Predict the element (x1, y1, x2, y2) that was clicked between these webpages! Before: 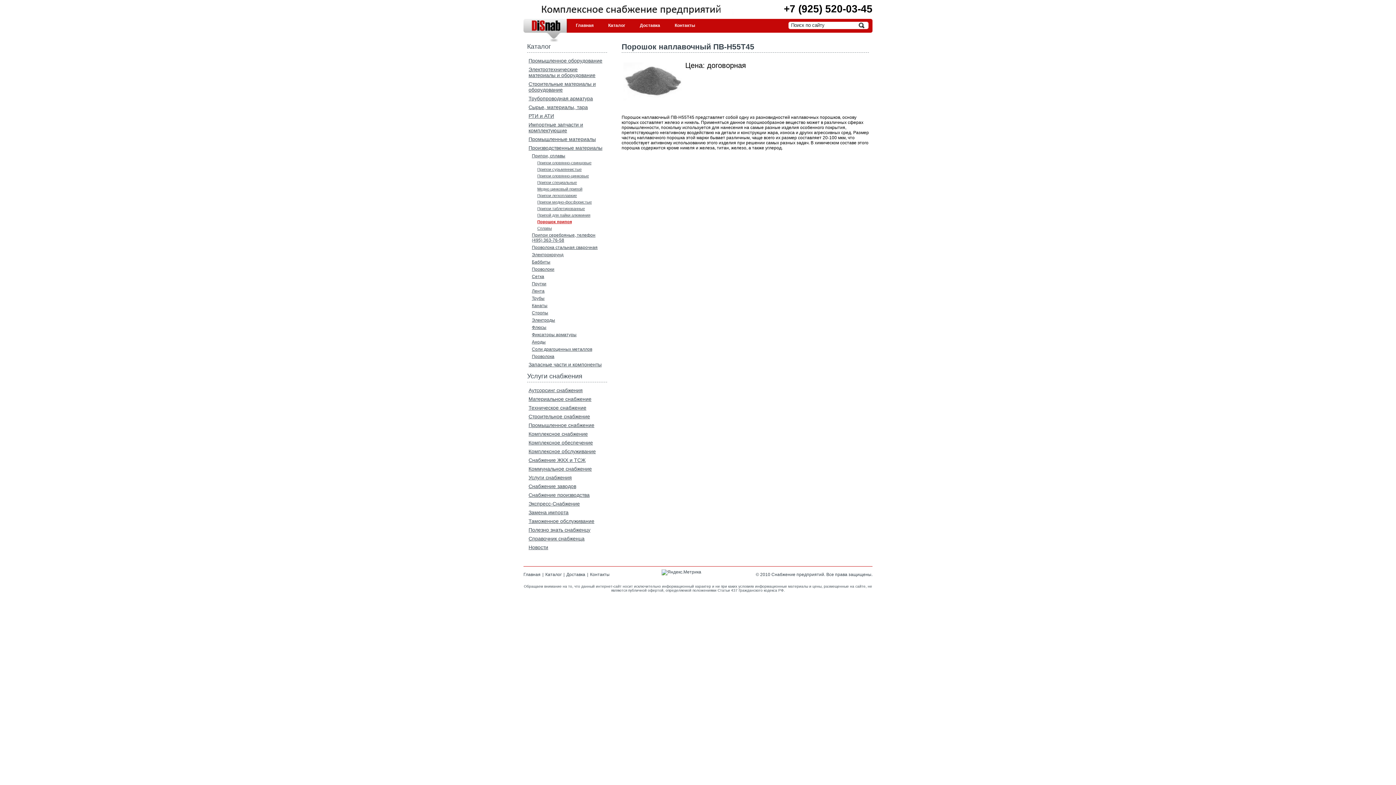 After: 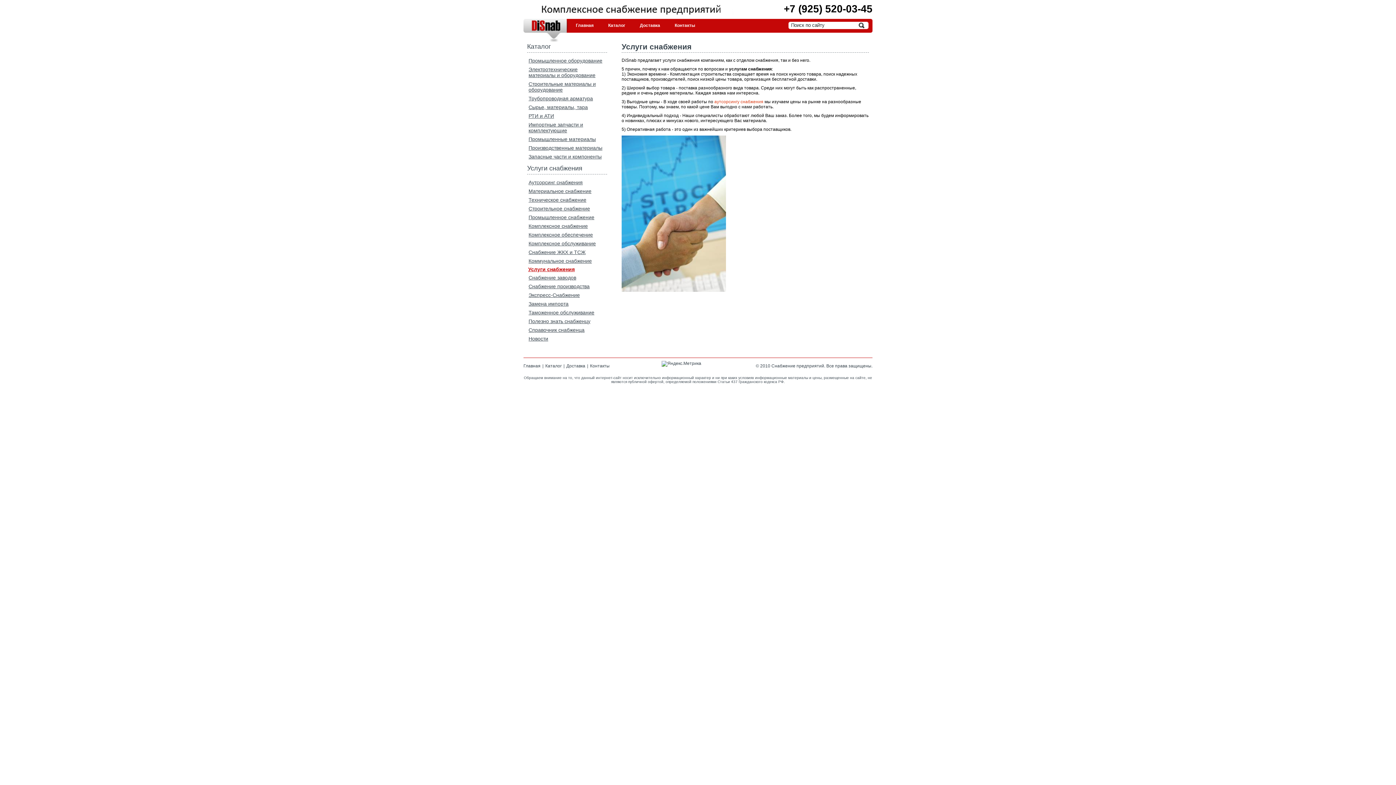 Action: bbox: (527, 473, 607, 482) label: Услуги снабжения